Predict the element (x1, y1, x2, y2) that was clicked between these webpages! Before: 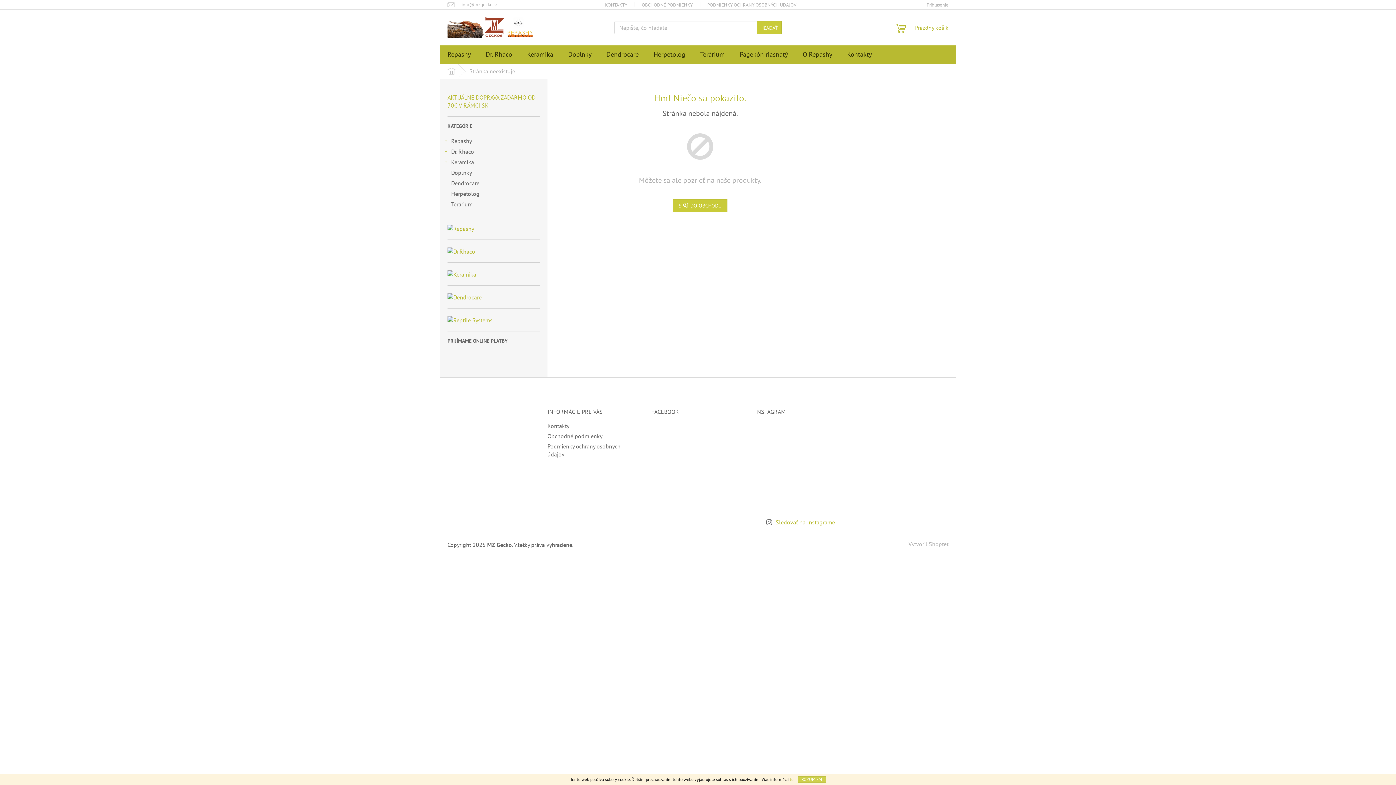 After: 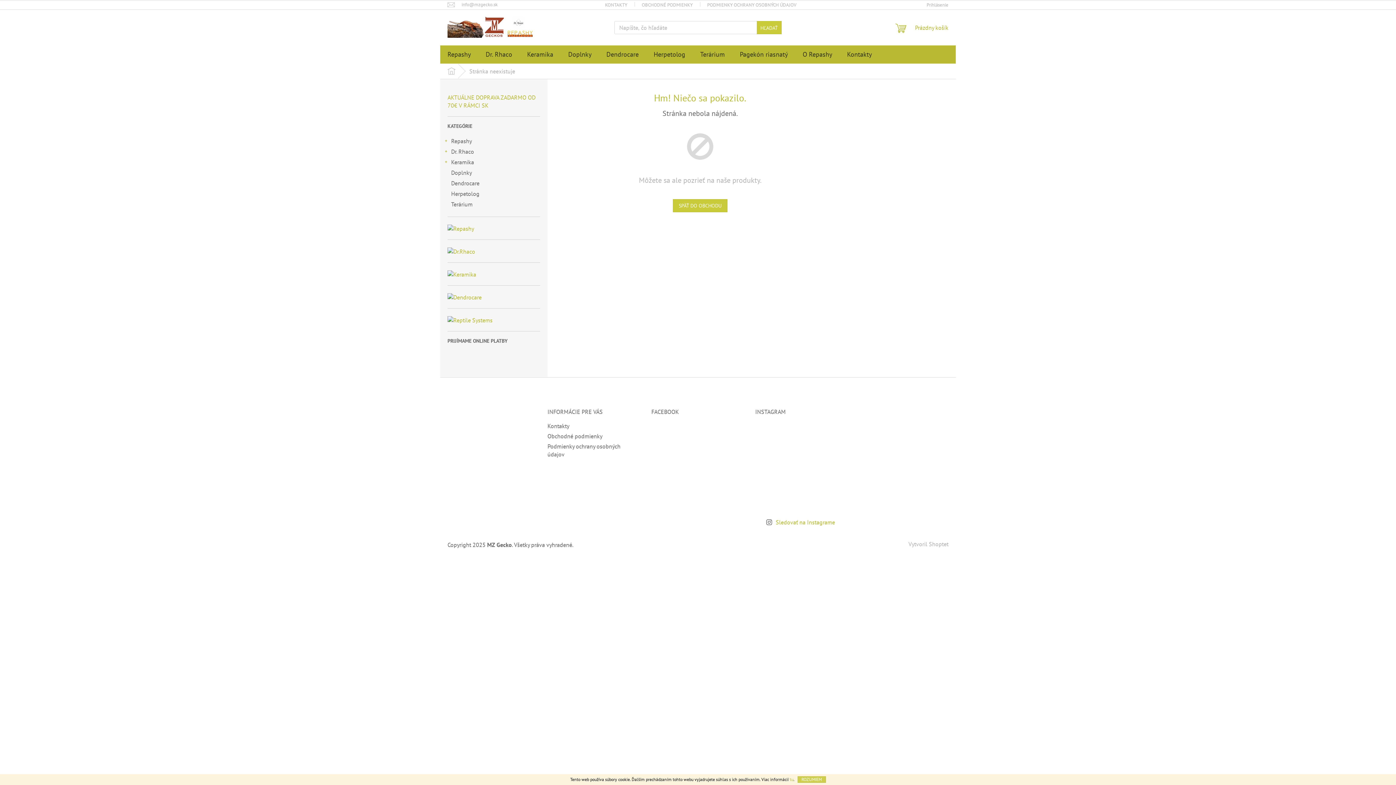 Action: bbox: (785, 422, 815, 451)